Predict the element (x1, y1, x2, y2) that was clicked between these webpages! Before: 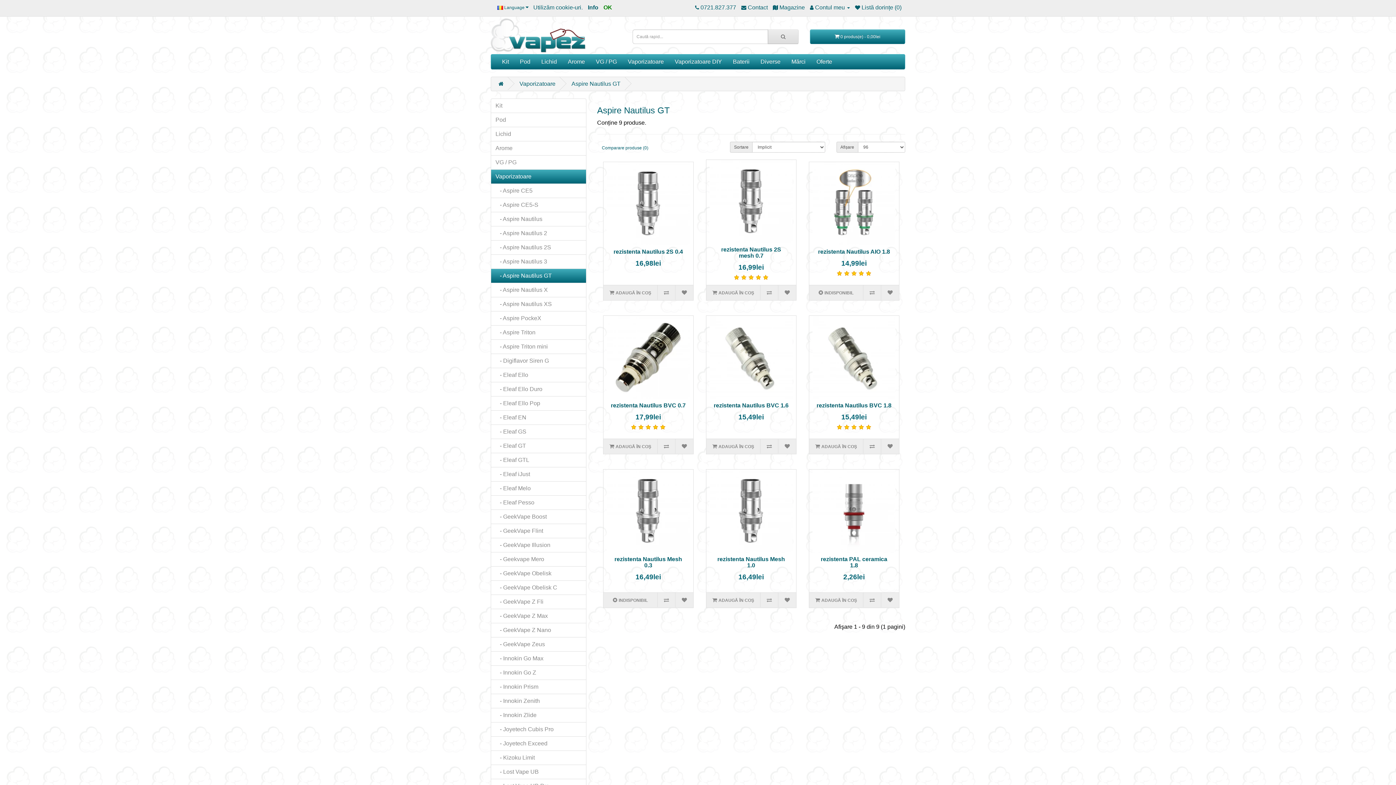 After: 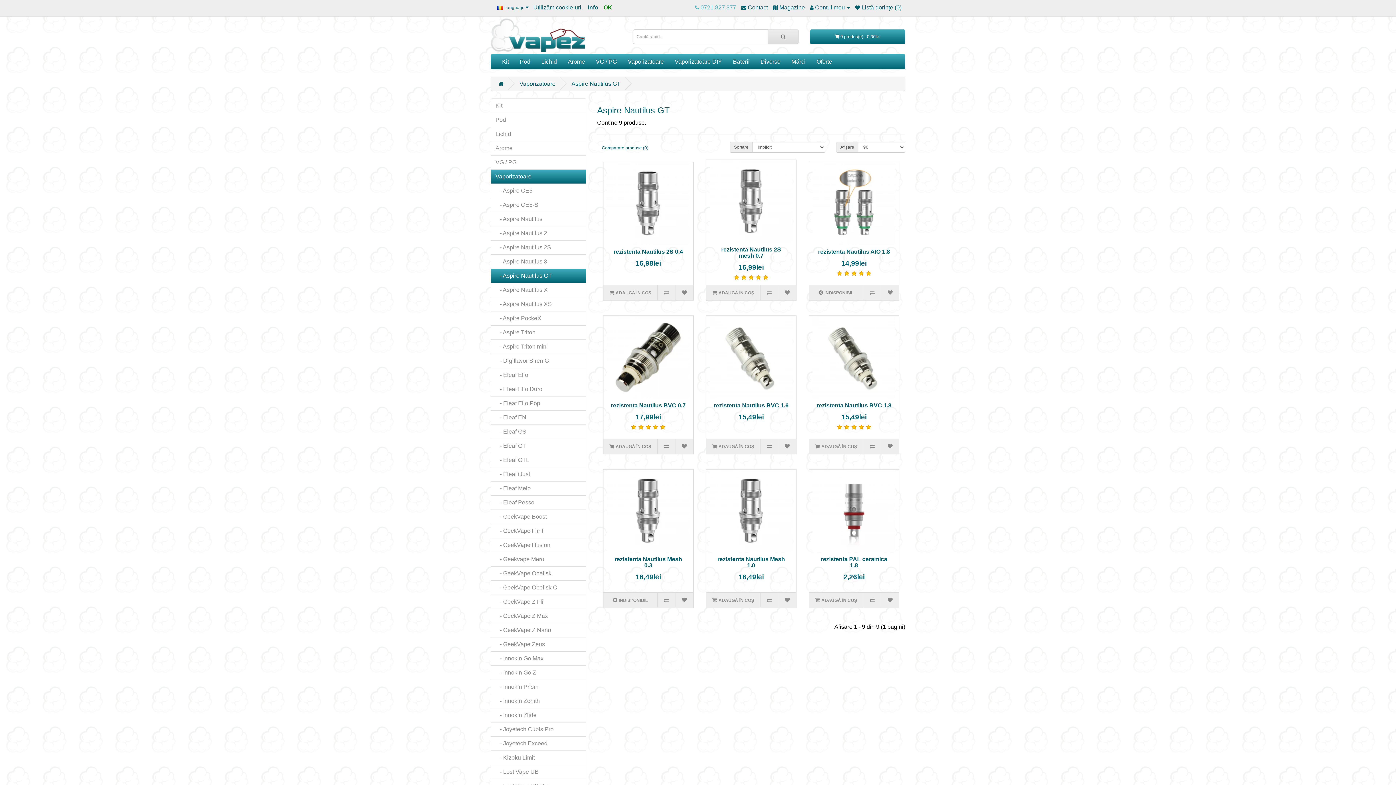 Action: bbox: (695, 4, 736, 10) label:  0721.827.377